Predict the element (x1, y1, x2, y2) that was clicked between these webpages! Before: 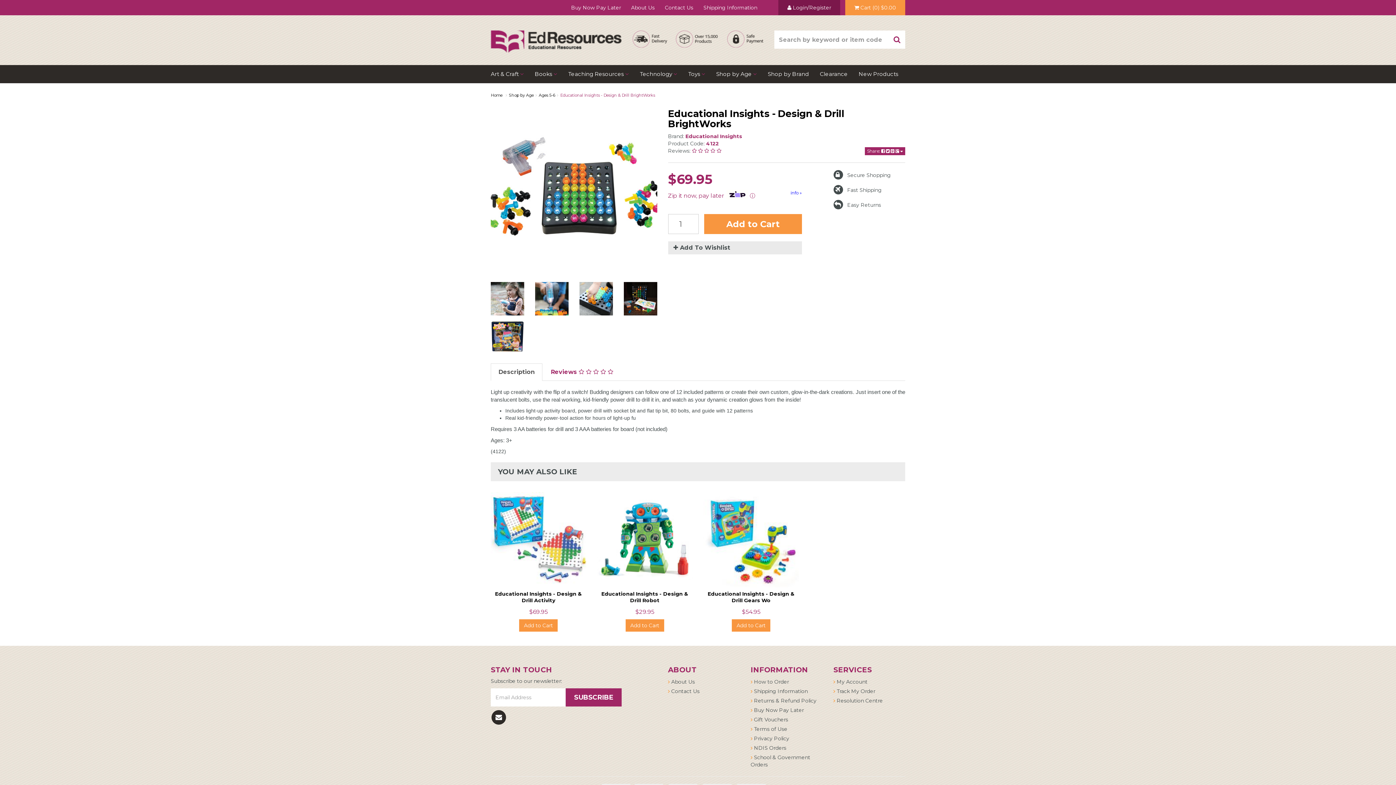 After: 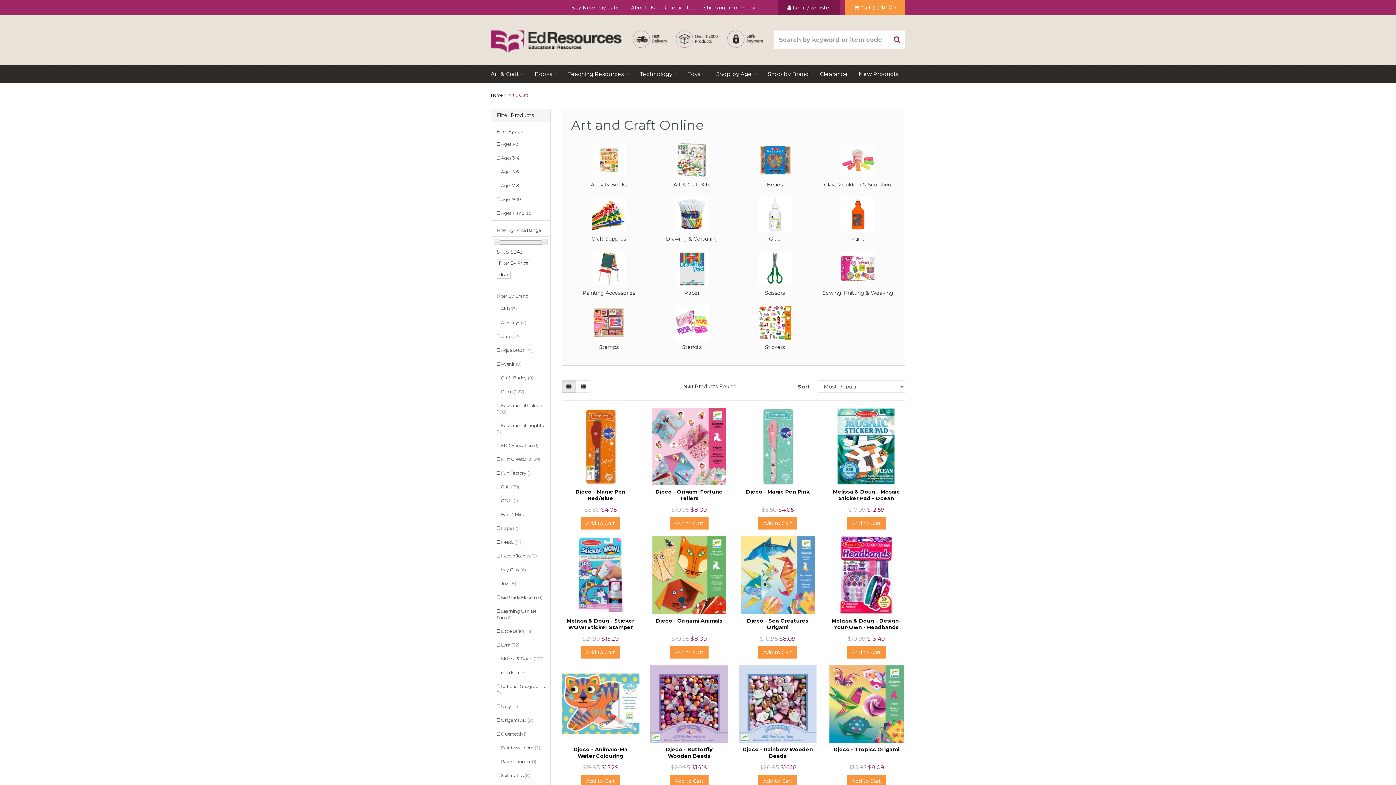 Action: label: Art & Craft  bbox: (490, 64, 529, 83)